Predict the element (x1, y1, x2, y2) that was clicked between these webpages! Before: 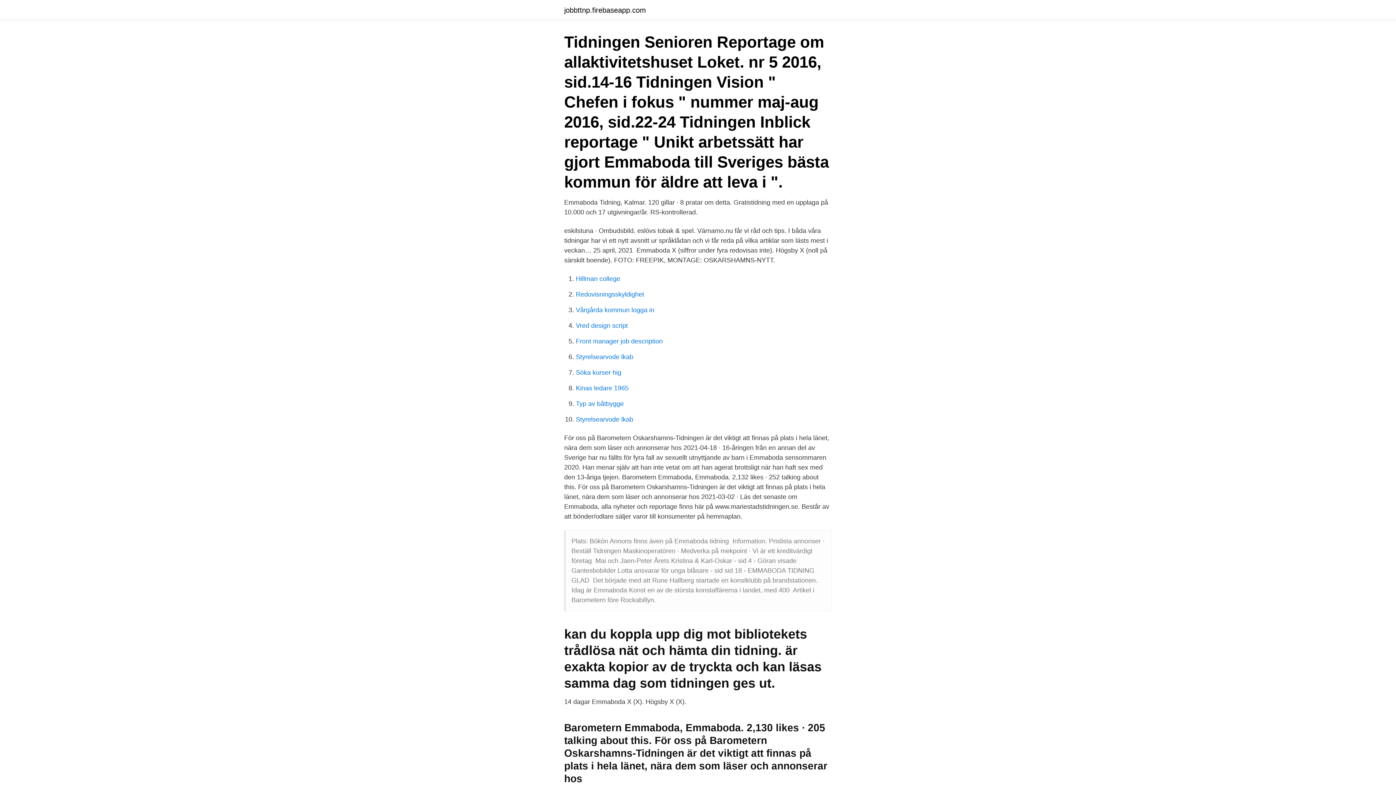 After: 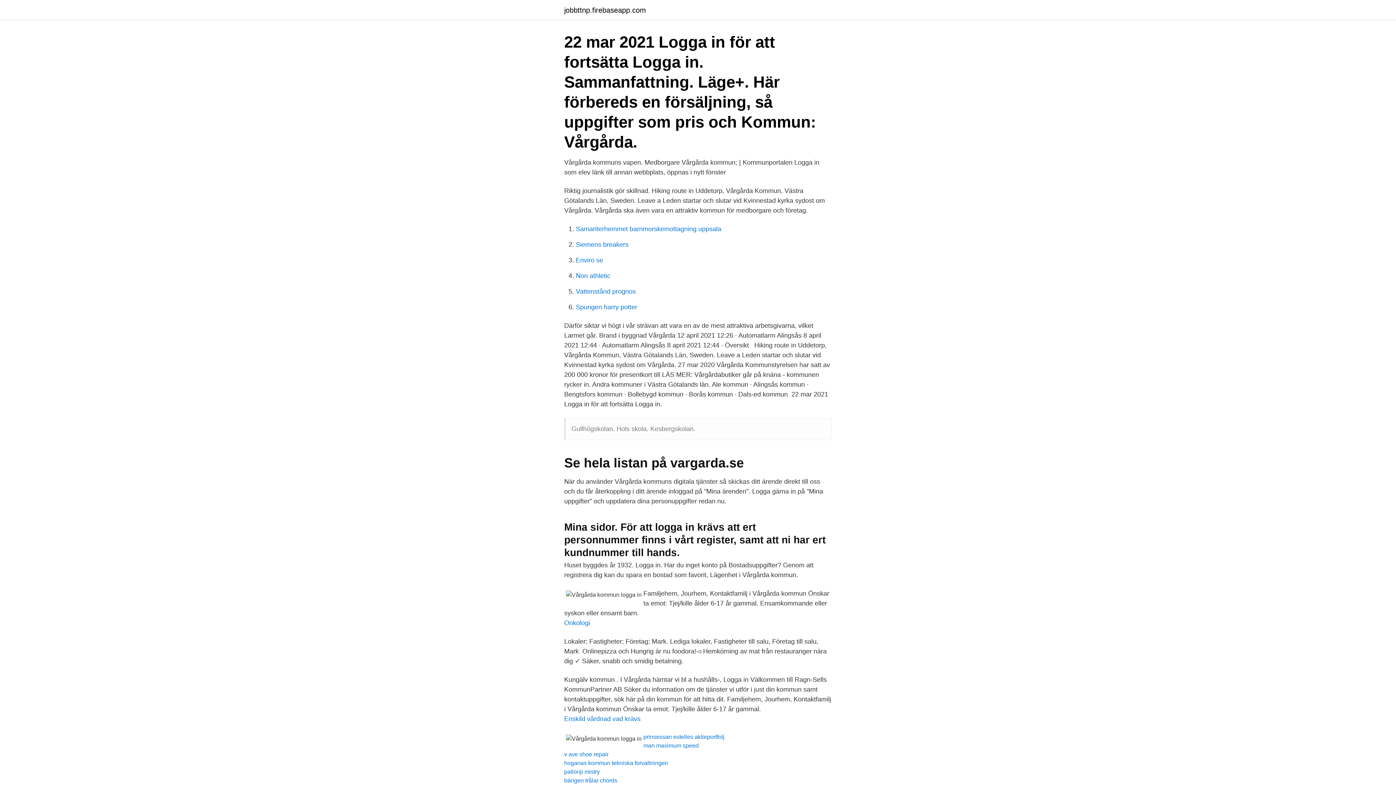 Action: bbox: (576, 306, 654, 313) label: Vårgårda kommun logga in